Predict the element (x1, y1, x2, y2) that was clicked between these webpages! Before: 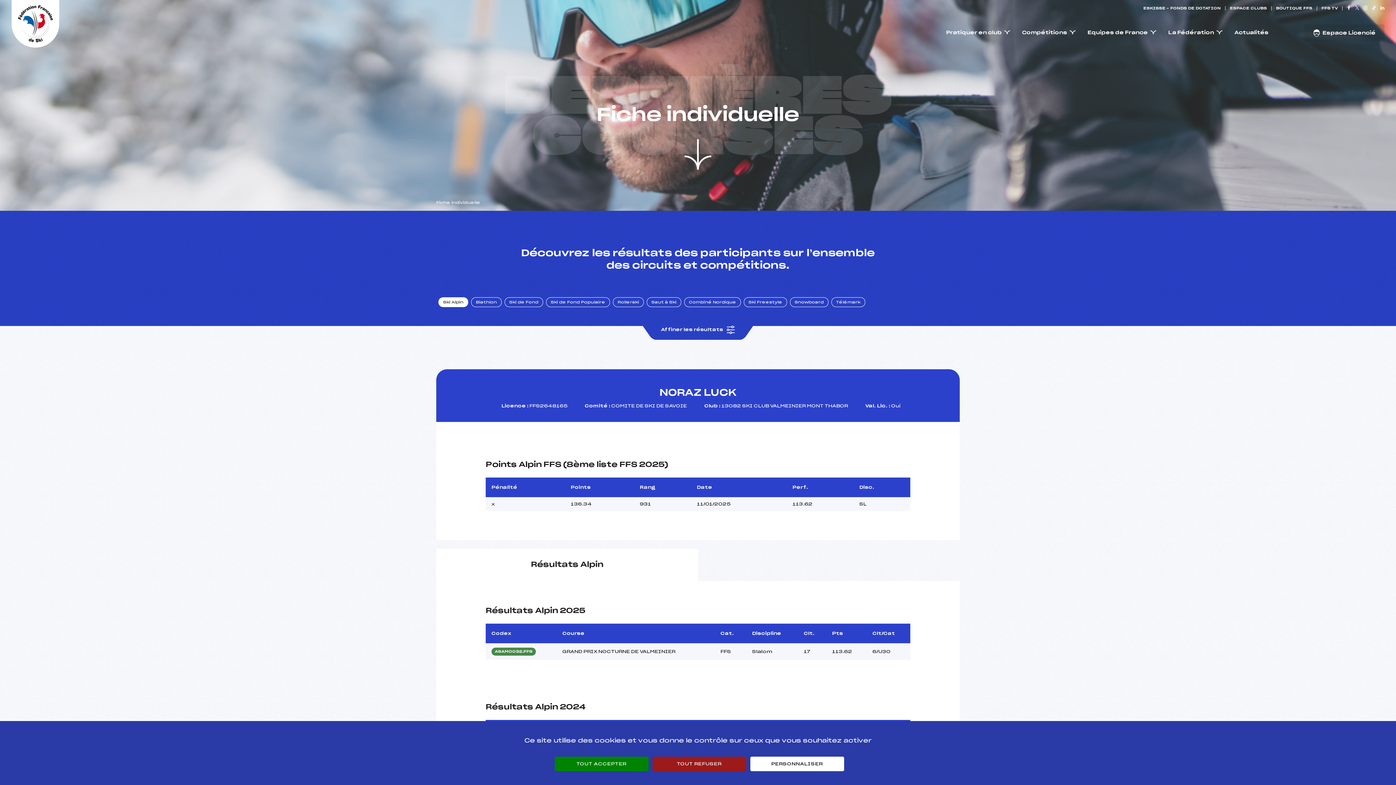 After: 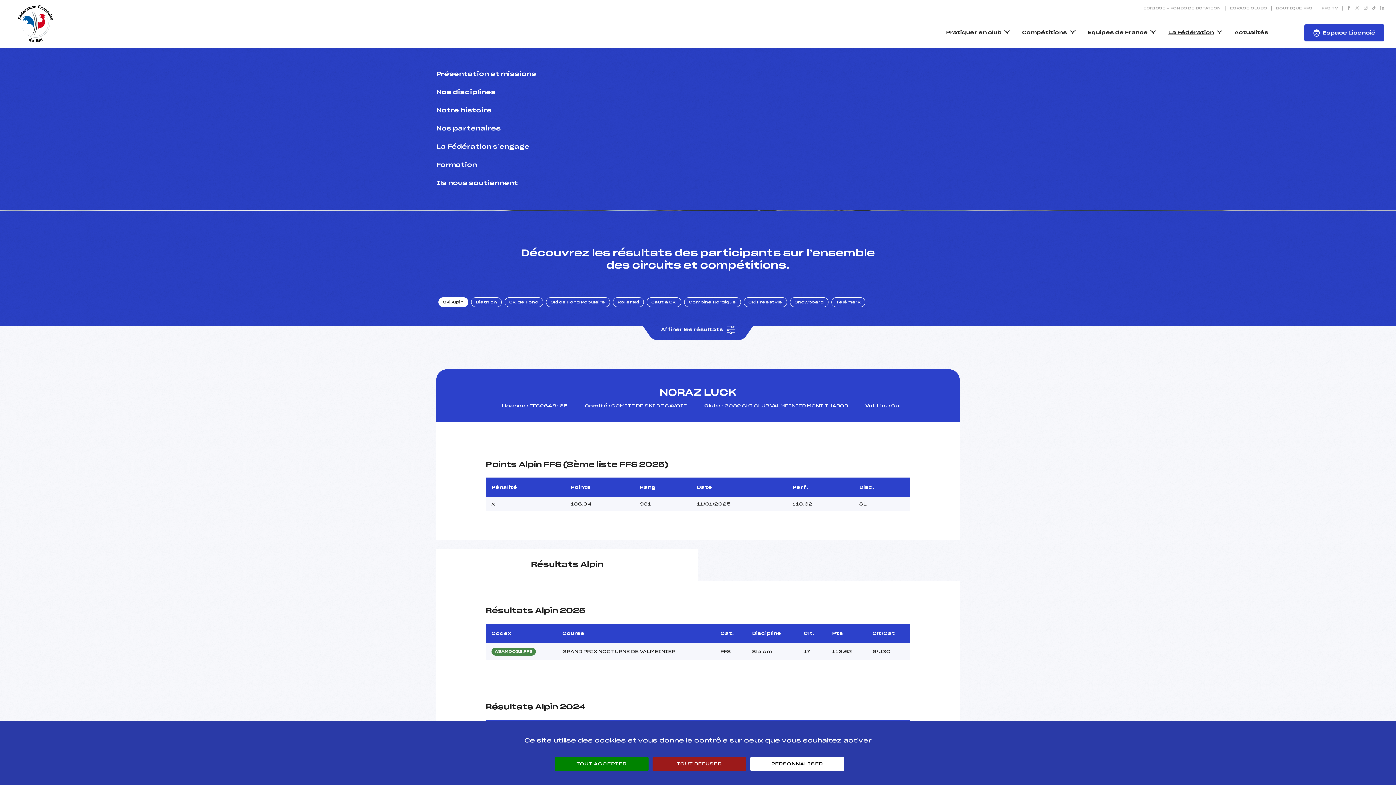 Action: label: La Fédération bbox: (1162, 24, 1228, 41)